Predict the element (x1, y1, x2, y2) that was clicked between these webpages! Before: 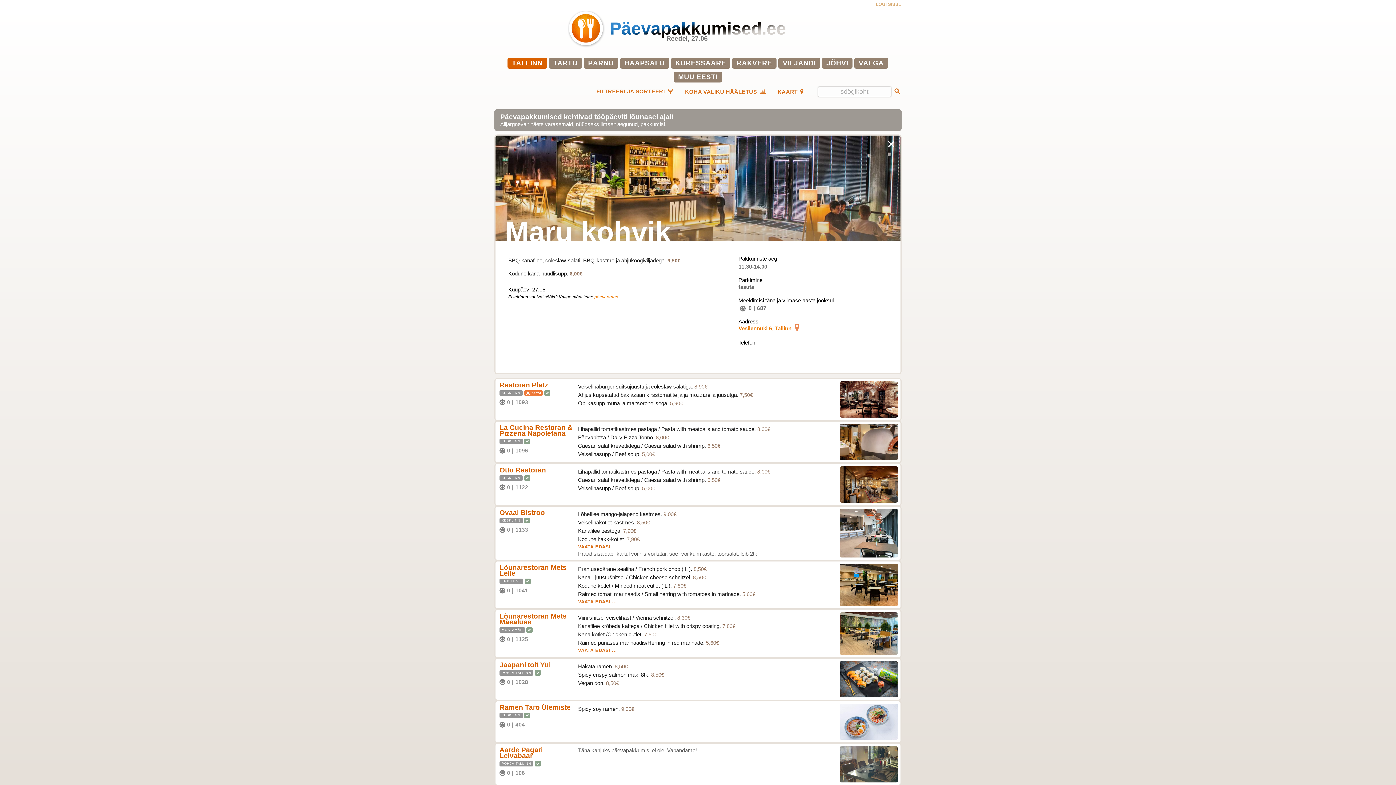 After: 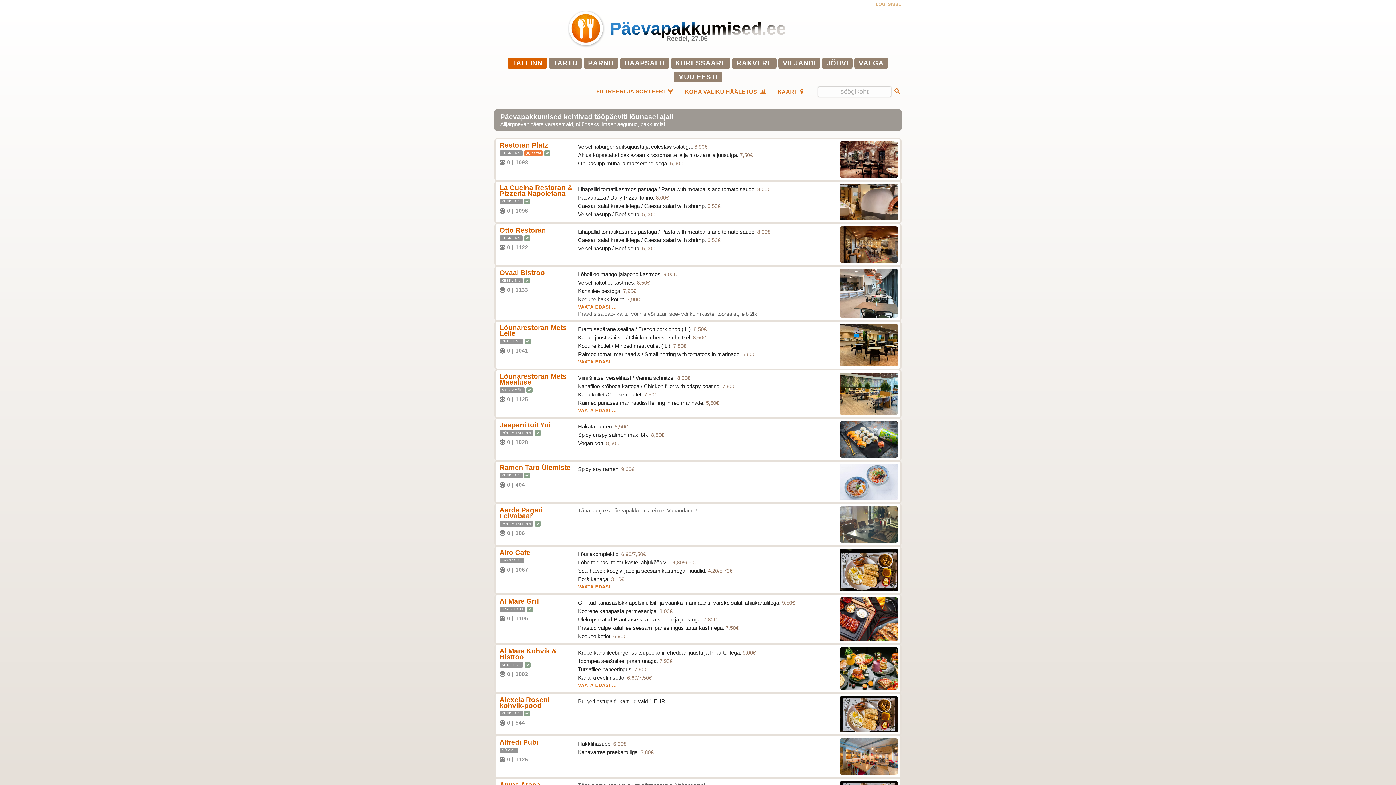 Action: label: TALLINN bbox: (507, 57, 547, 68)